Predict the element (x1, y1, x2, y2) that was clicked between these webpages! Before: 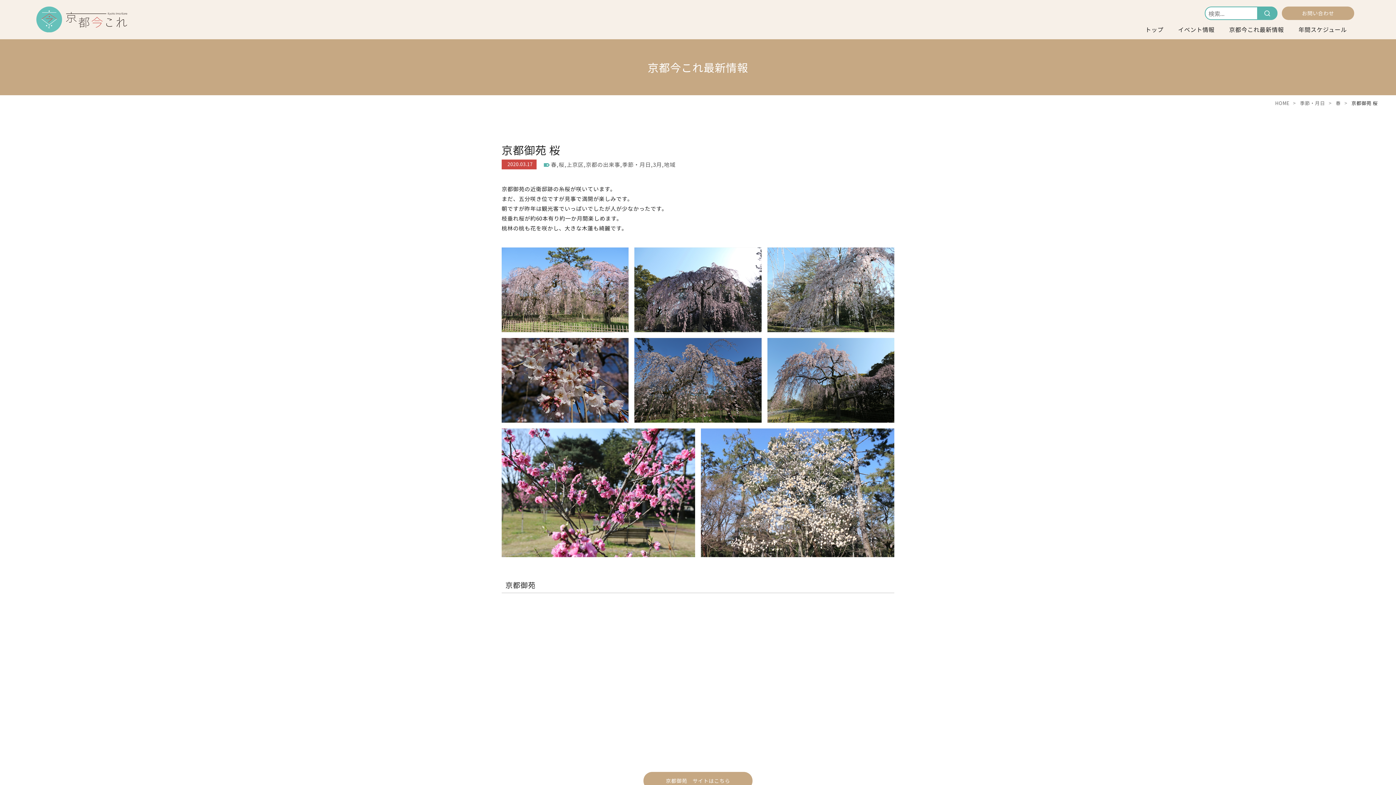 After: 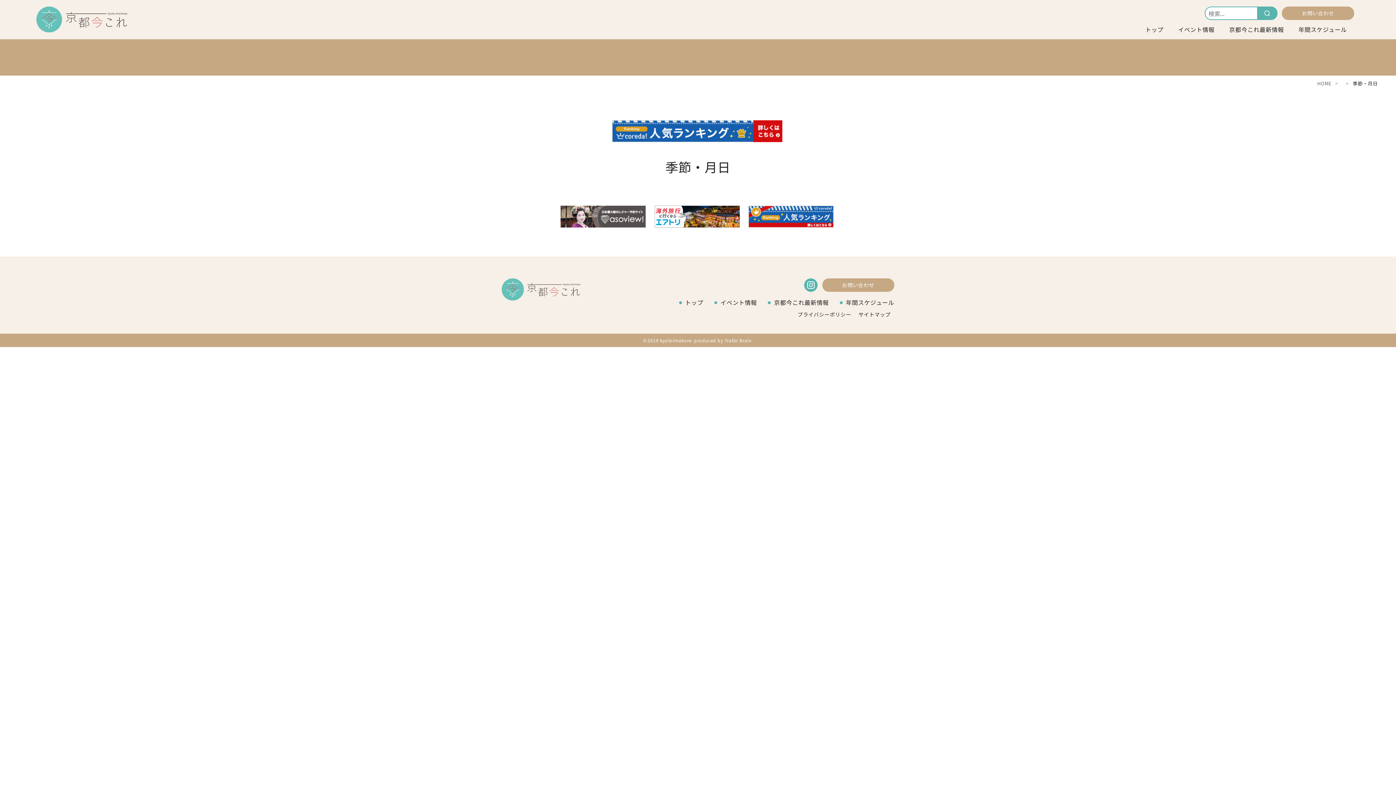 Action: label: 季節・月日 bbox: (1300, 99, 1325, 106)